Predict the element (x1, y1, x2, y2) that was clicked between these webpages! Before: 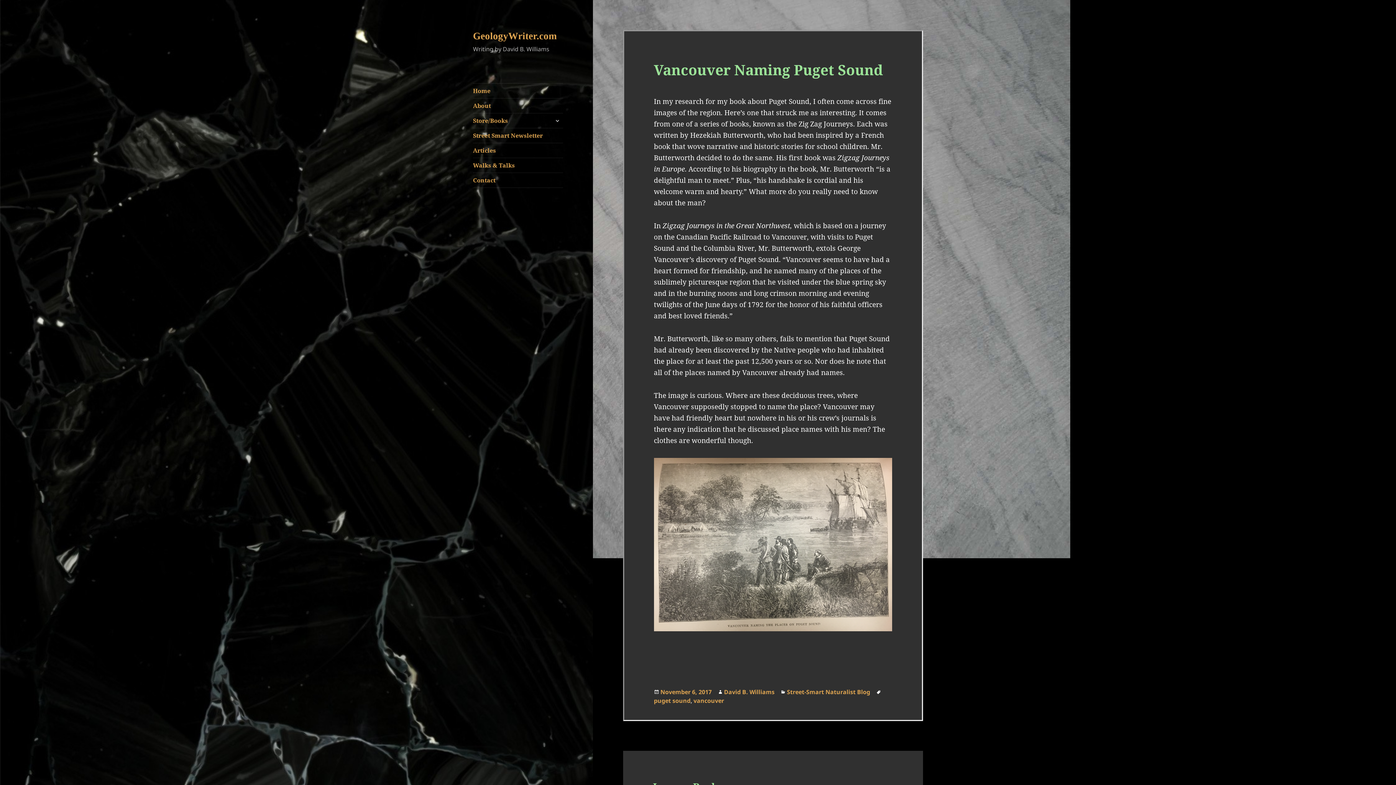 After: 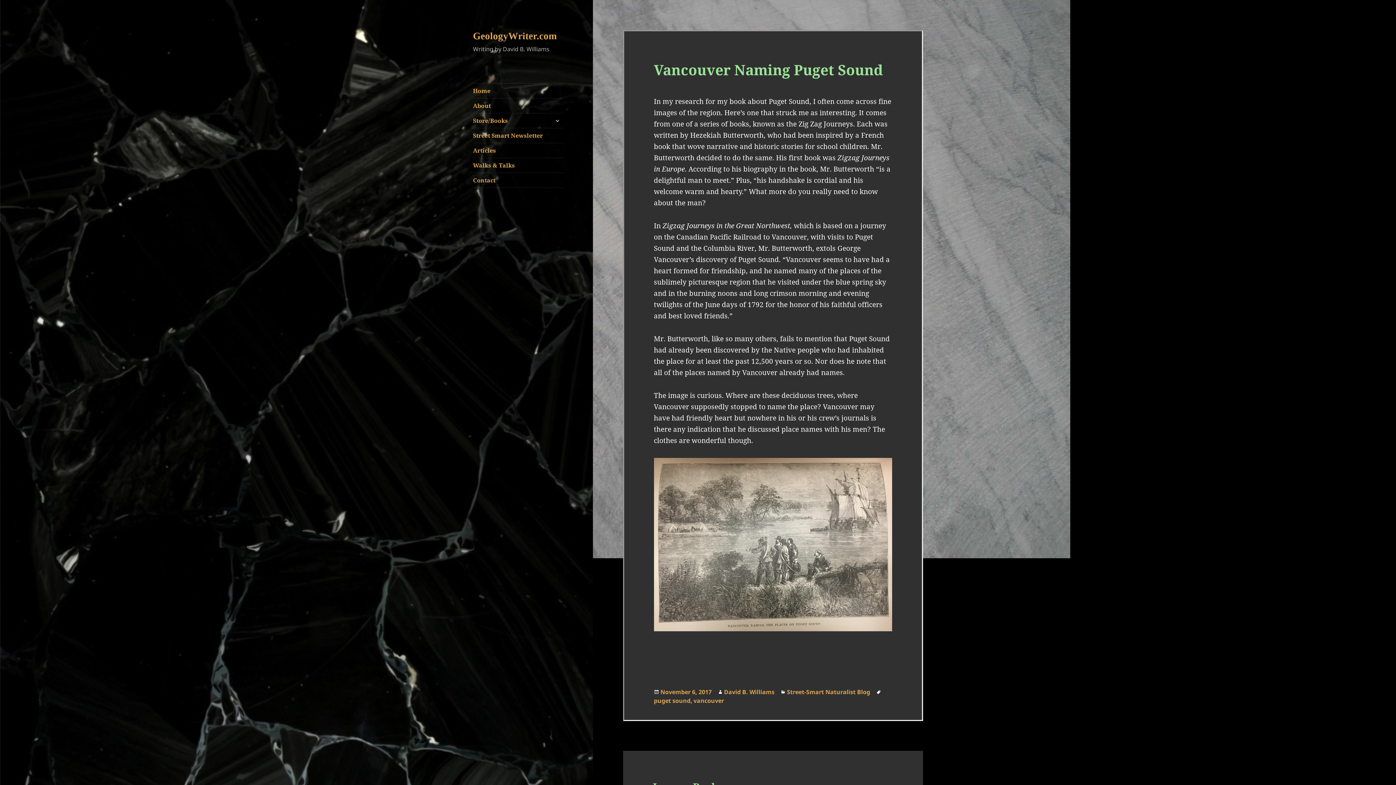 Action: label: November 6, 2017 bbox: (660, 688, 711, 696)